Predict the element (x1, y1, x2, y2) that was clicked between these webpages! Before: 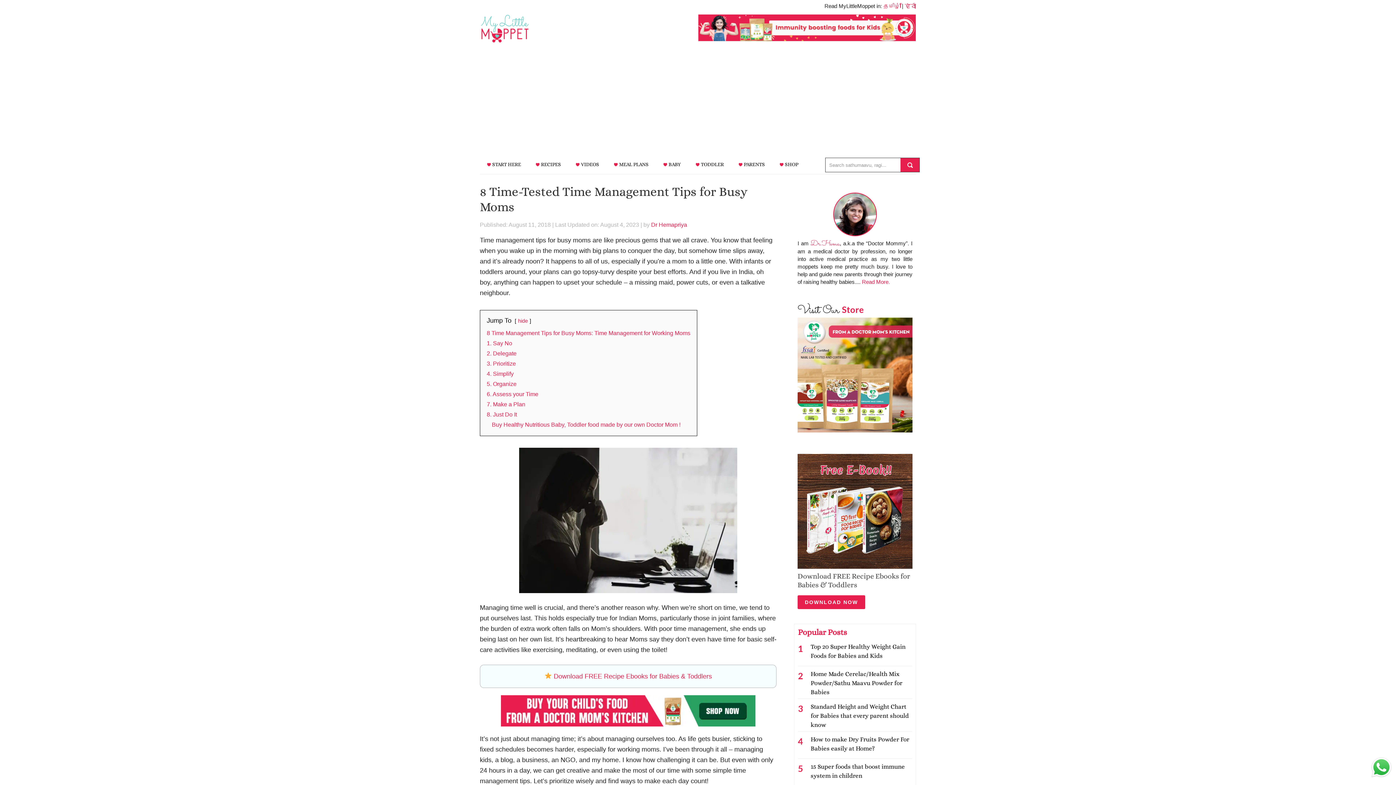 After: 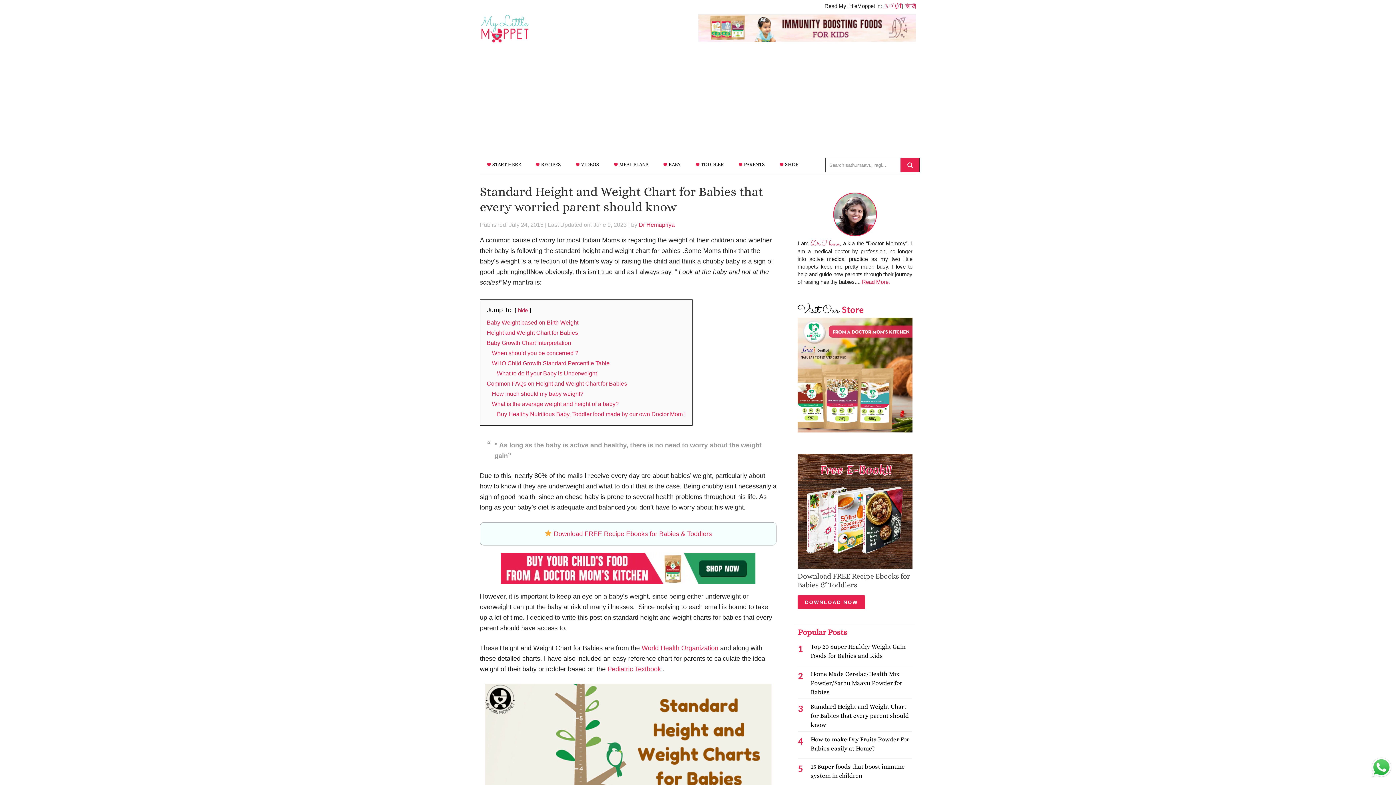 Action: bbox: (810, 703, 909, 728) label: Standard Height and Weight Chart for Babies that every parent should know